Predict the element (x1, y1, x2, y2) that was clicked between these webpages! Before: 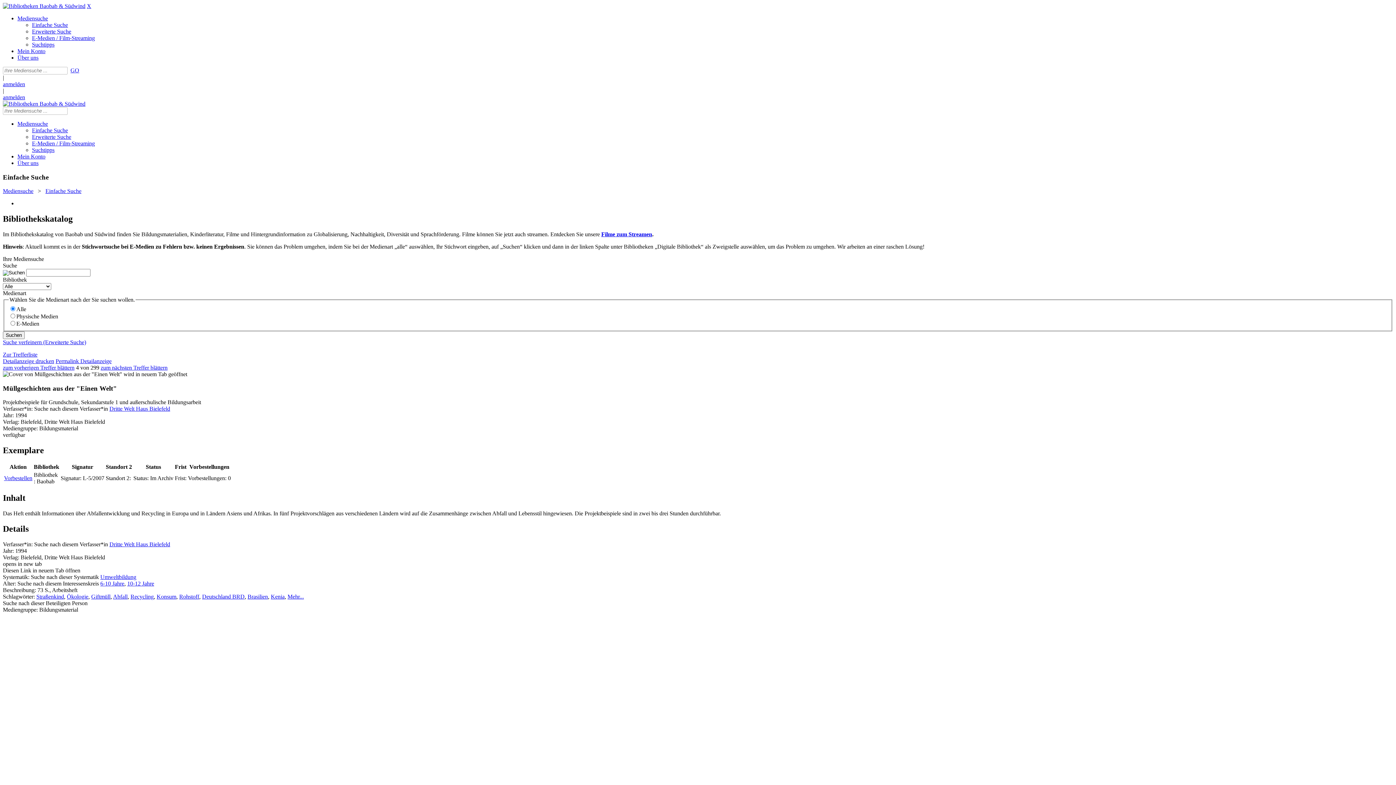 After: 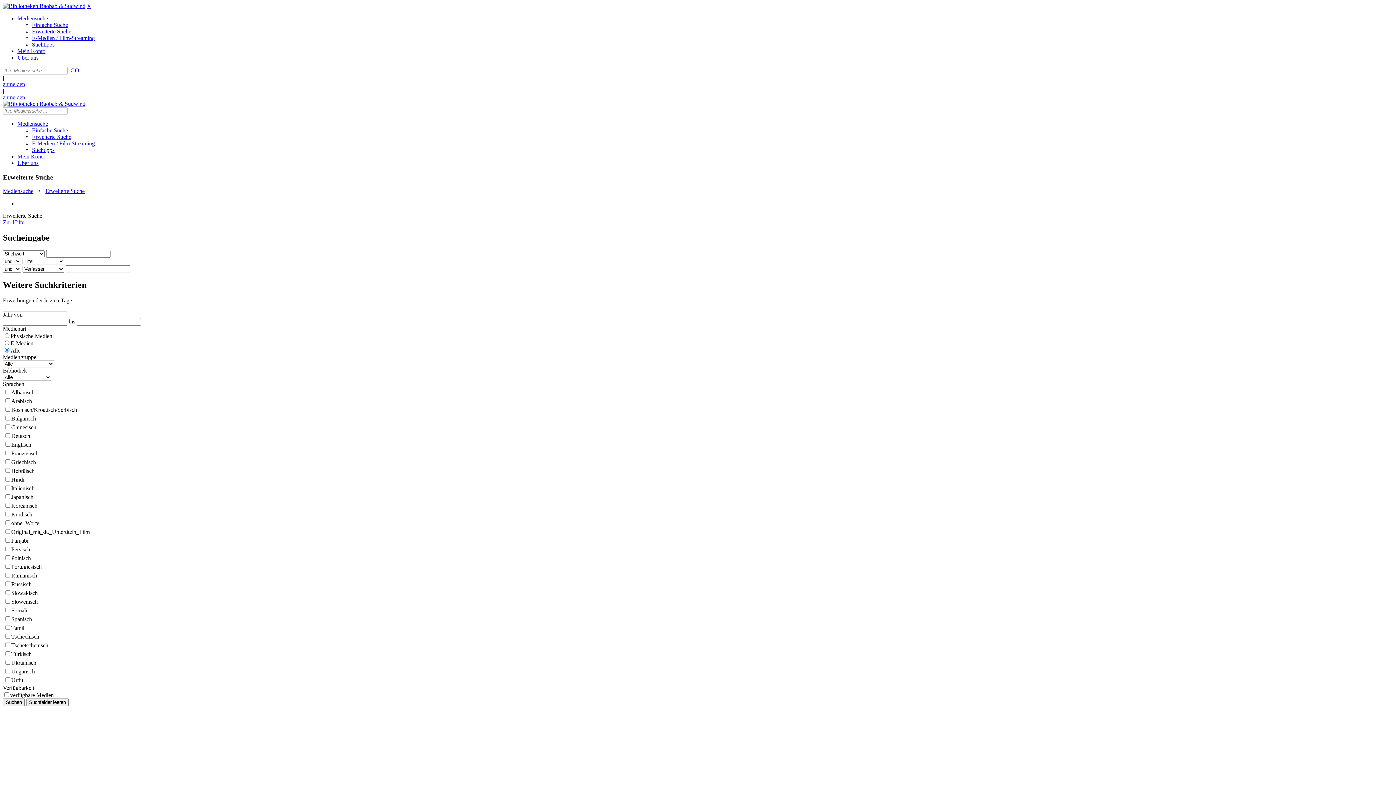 Action: label: Erweiterte Suche bbox: (32, 28, 71, 34)